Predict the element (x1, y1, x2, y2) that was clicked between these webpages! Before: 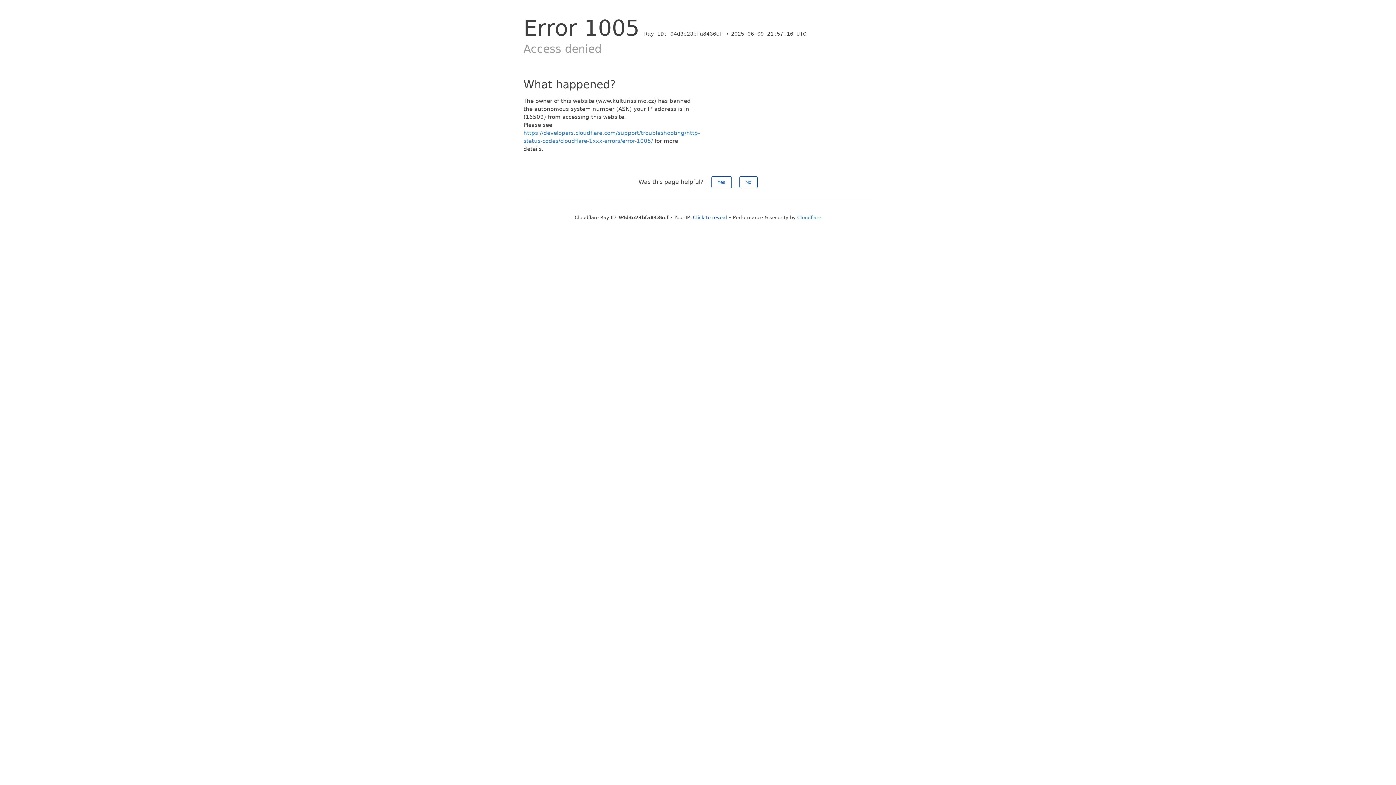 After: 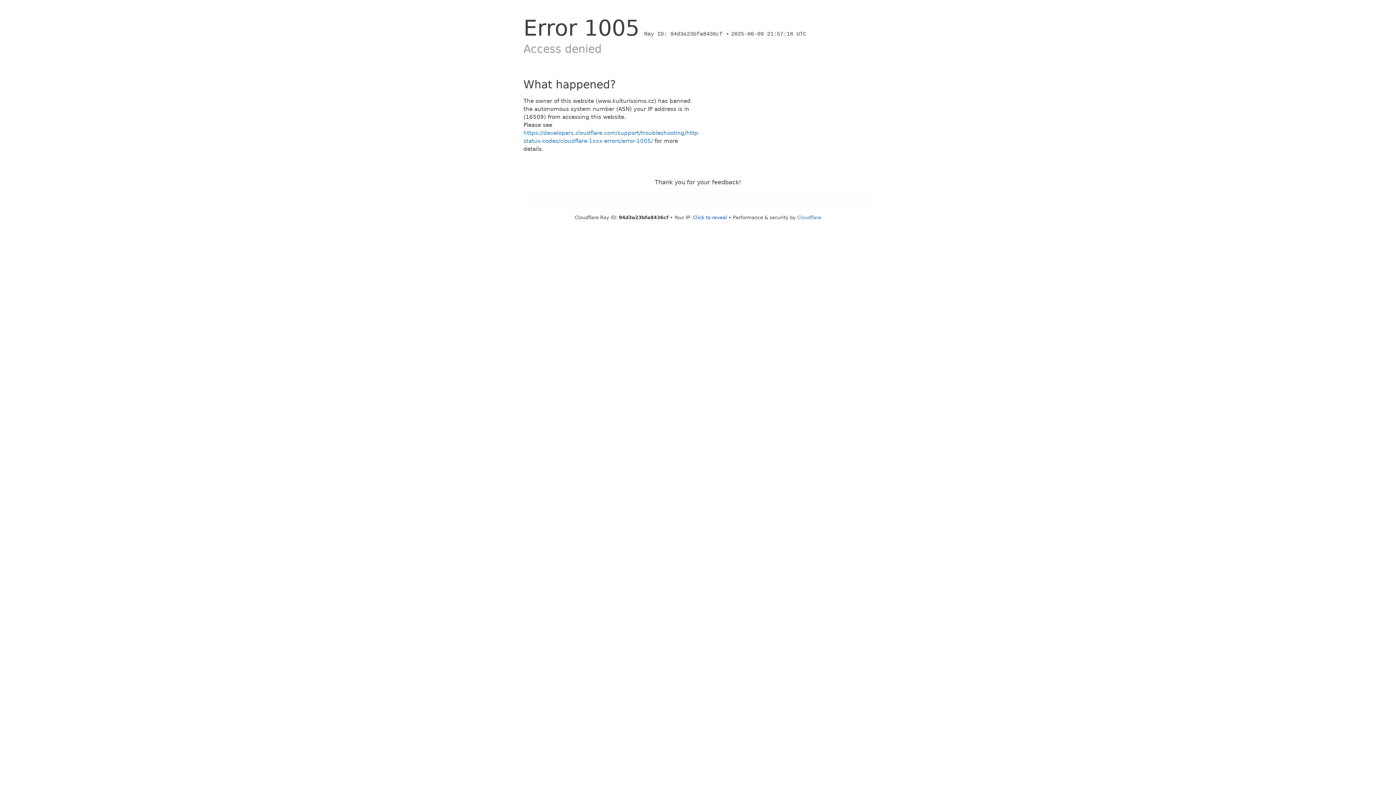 Action: label: Yes bbox: (711, 176, 731, 188)